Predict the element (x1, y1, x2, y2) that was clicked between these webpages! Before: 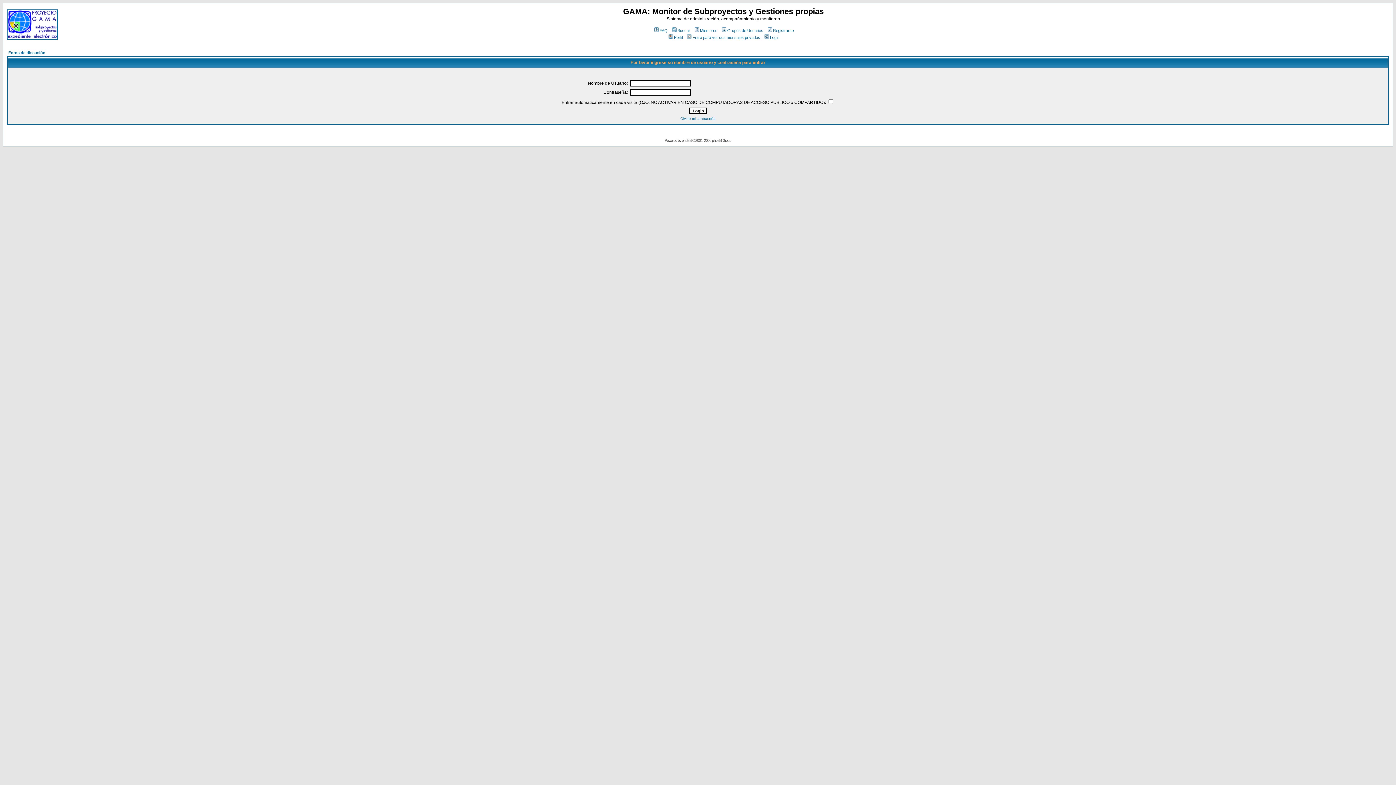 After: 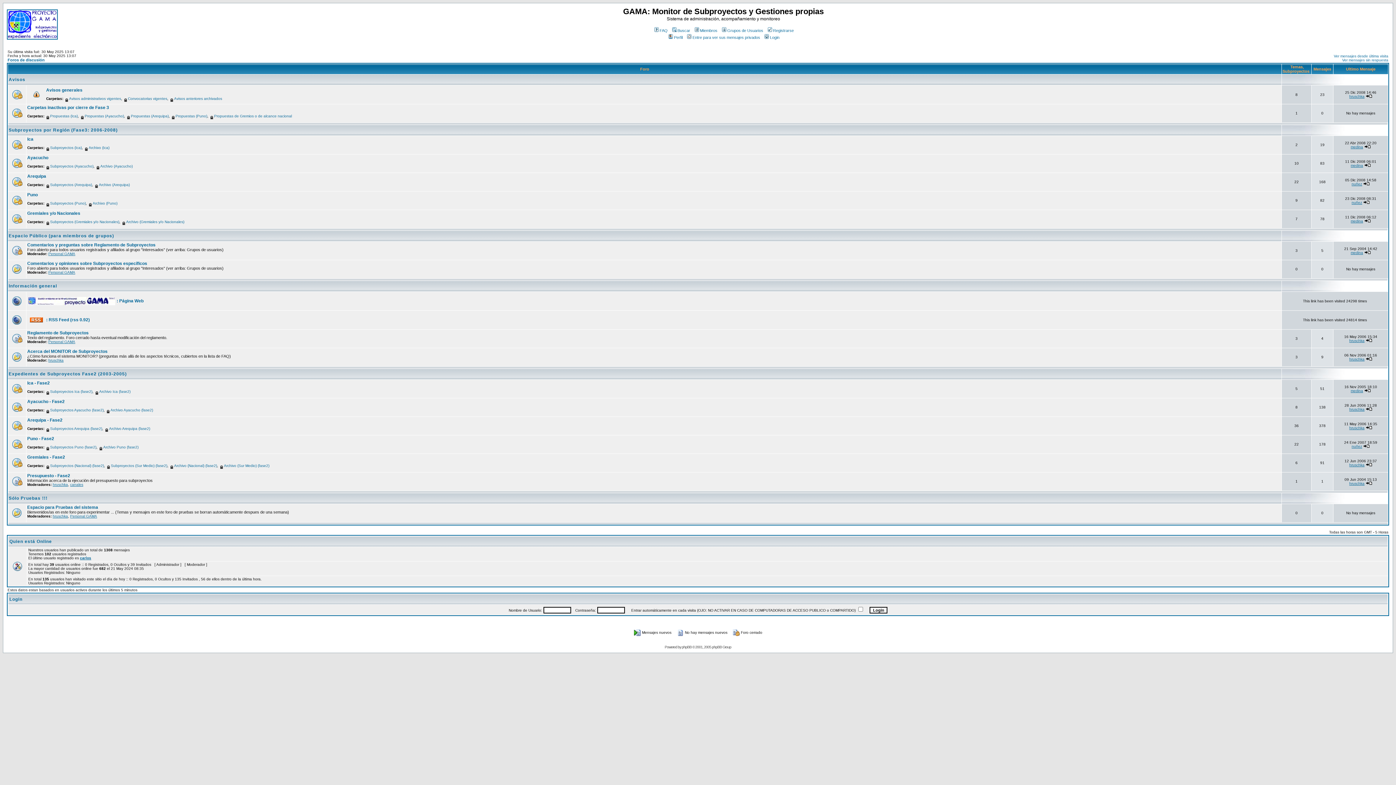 Action: label: Foros de discusión bbox: (8, 50, 45, 54)